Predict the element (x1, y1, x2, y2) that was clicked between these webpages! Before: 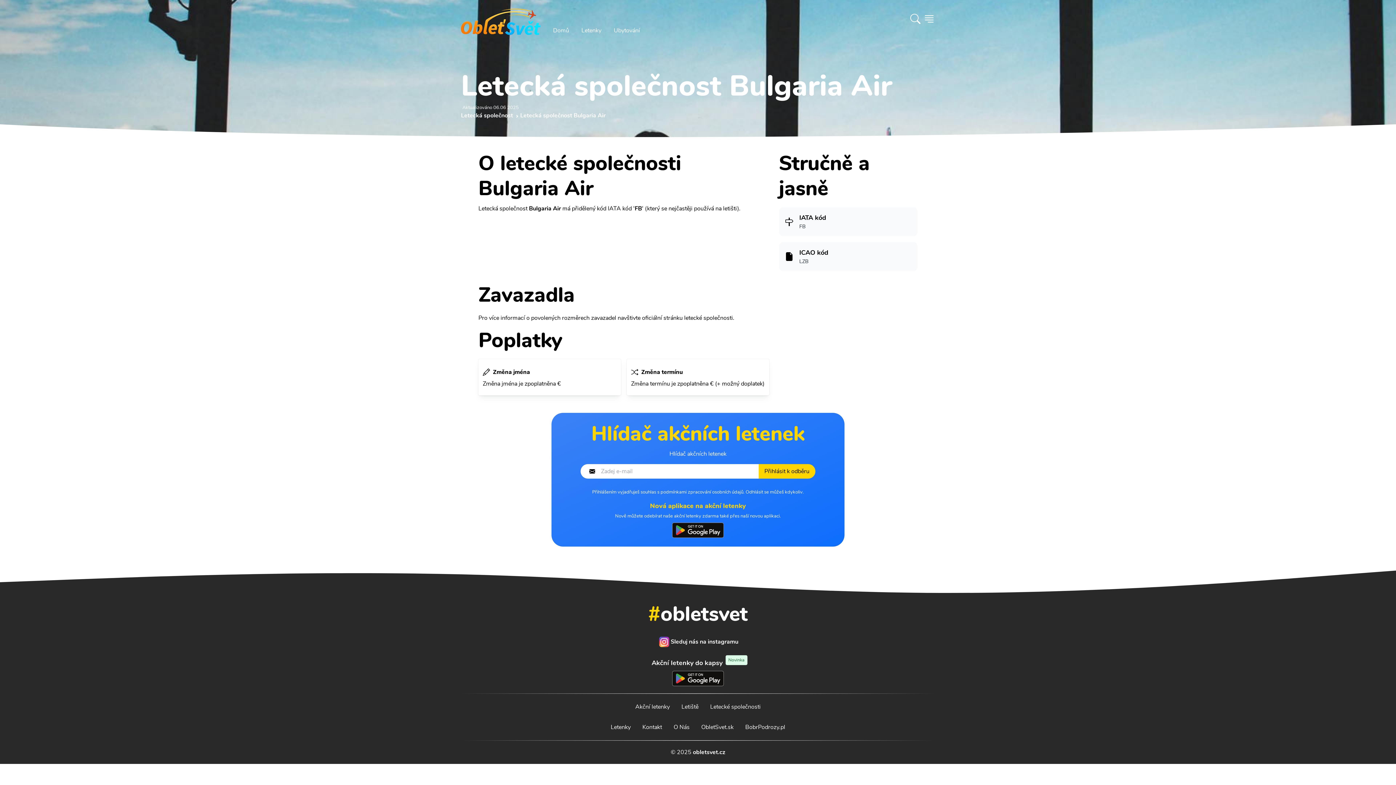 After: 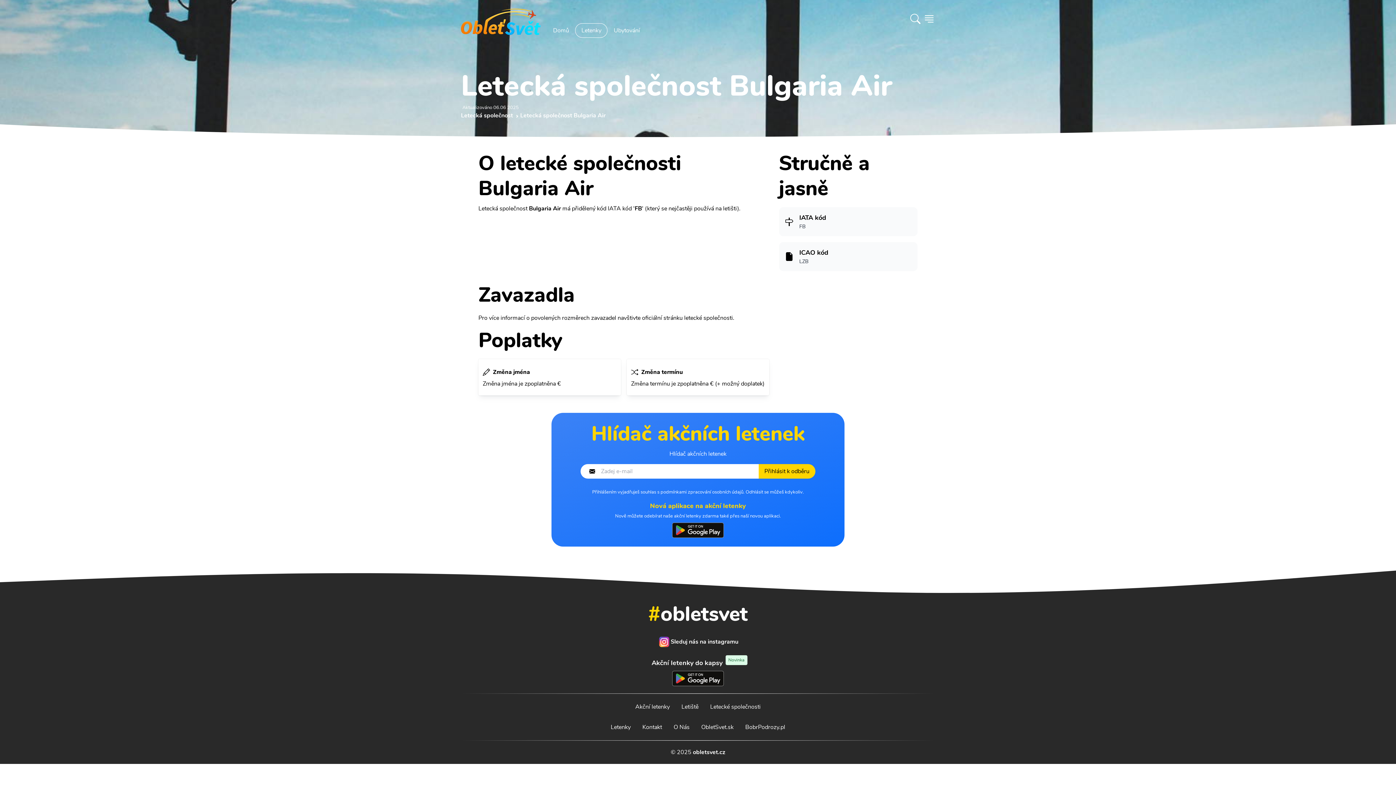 Action: bbox: (575, 23, 607, 37) label: Letenky